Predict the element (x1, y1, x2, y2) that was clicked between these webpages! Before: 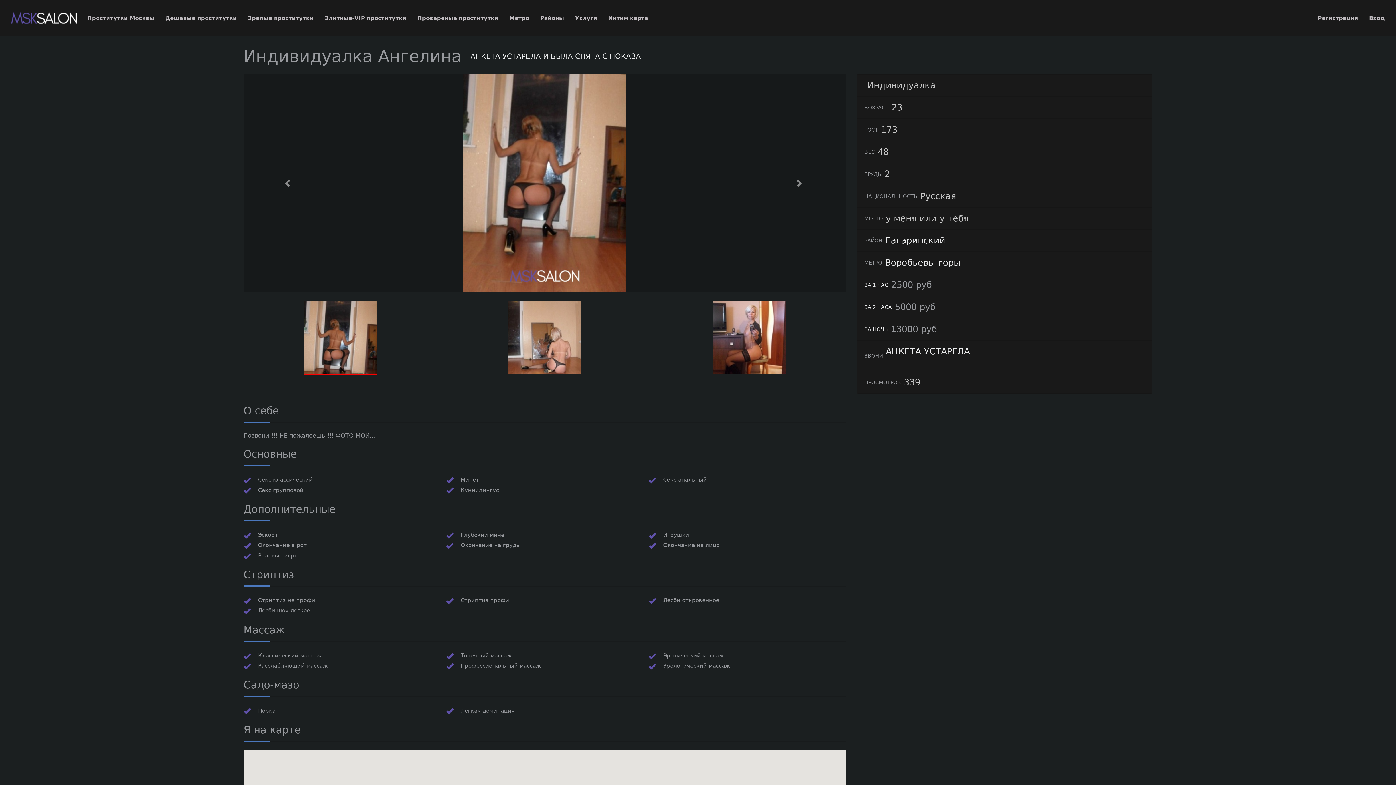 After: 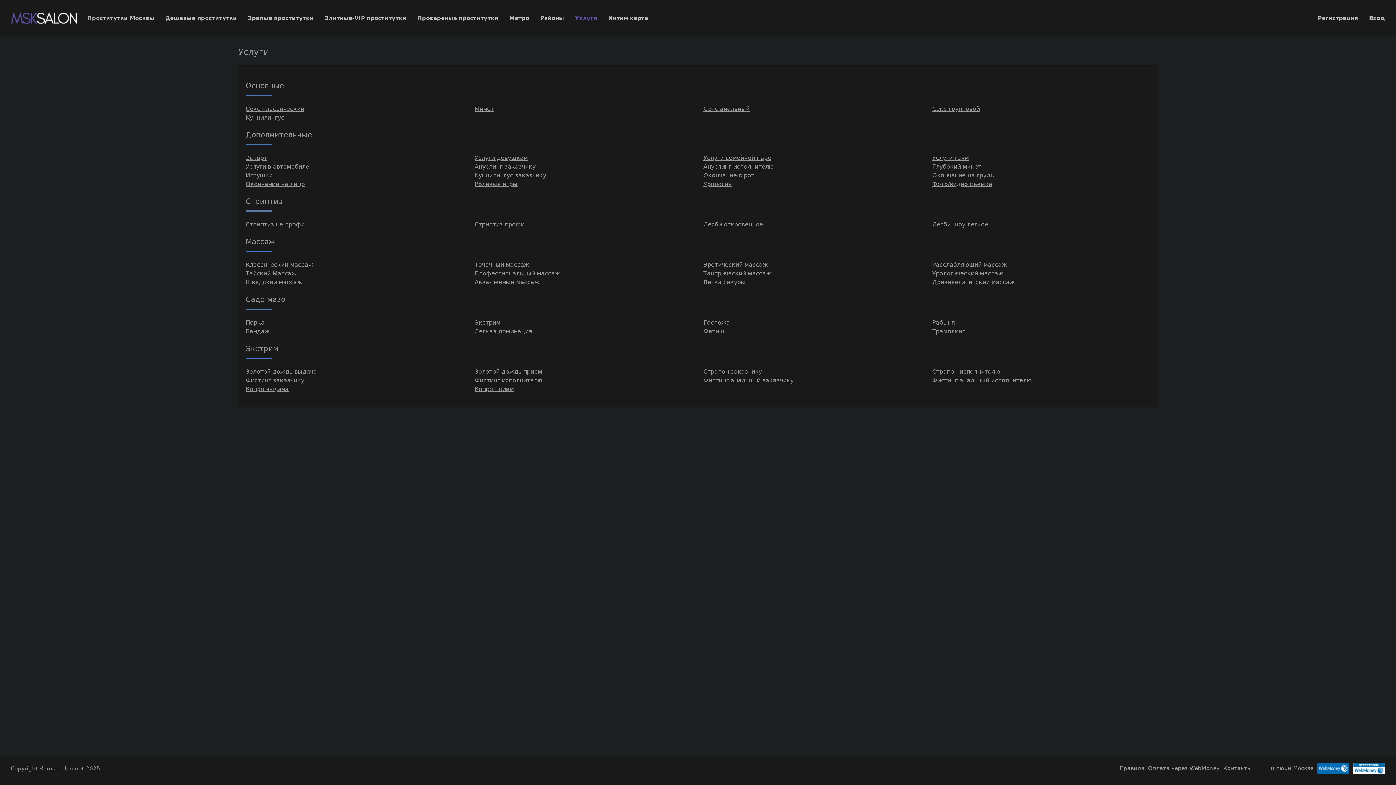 Action: label: Услуги bbox: (569, 11, 602, 24)